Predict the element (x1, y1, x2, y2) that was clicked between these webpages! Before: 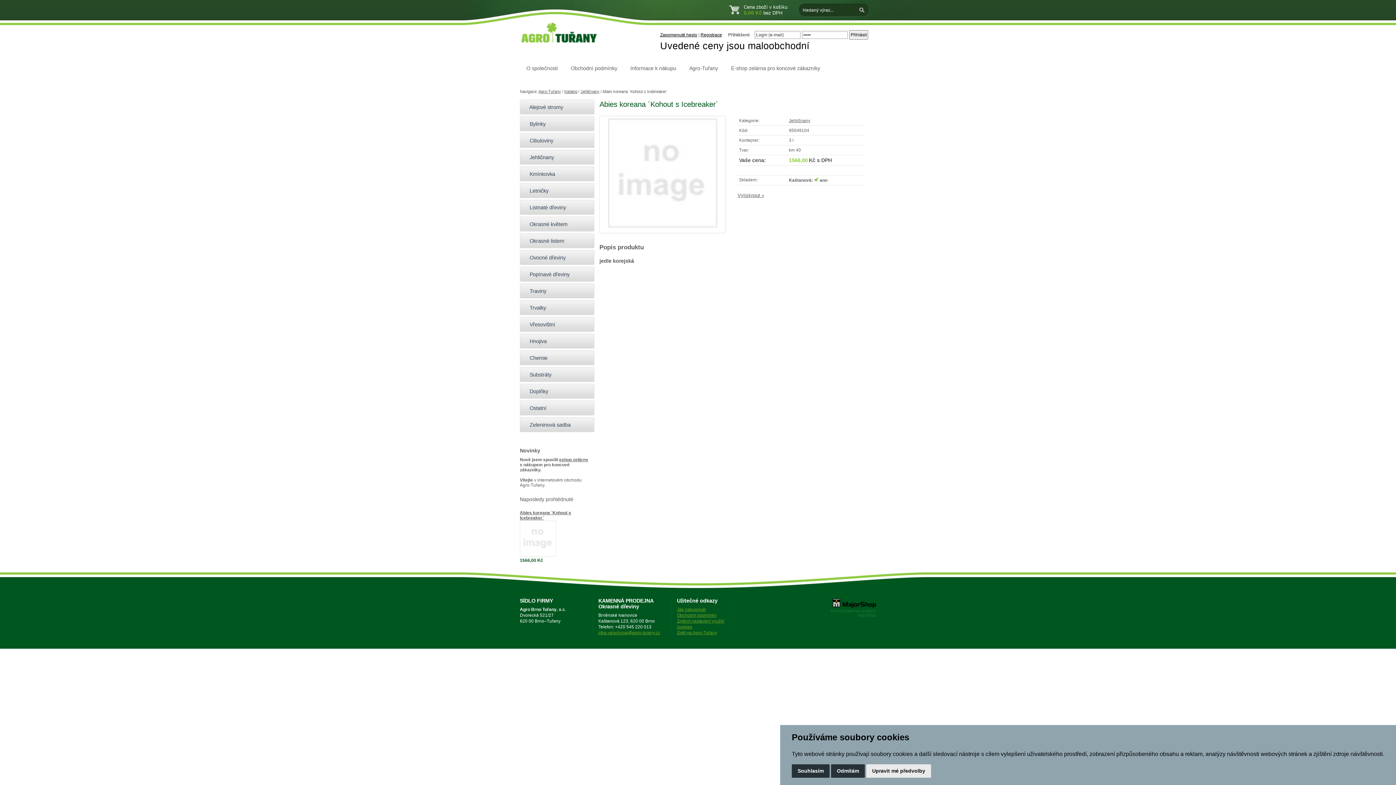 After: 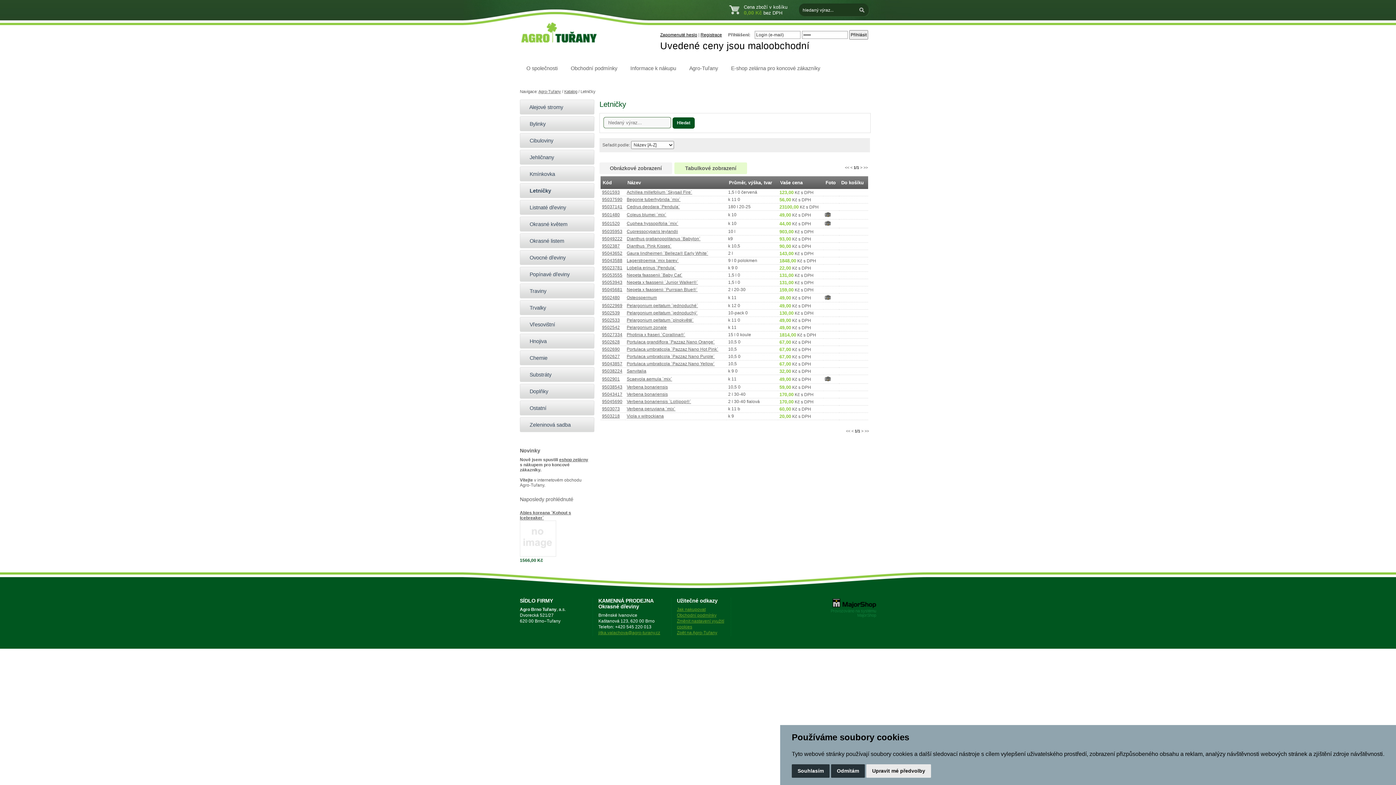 Action: label:  Letničky bbox: (520, 183, 594, 198)